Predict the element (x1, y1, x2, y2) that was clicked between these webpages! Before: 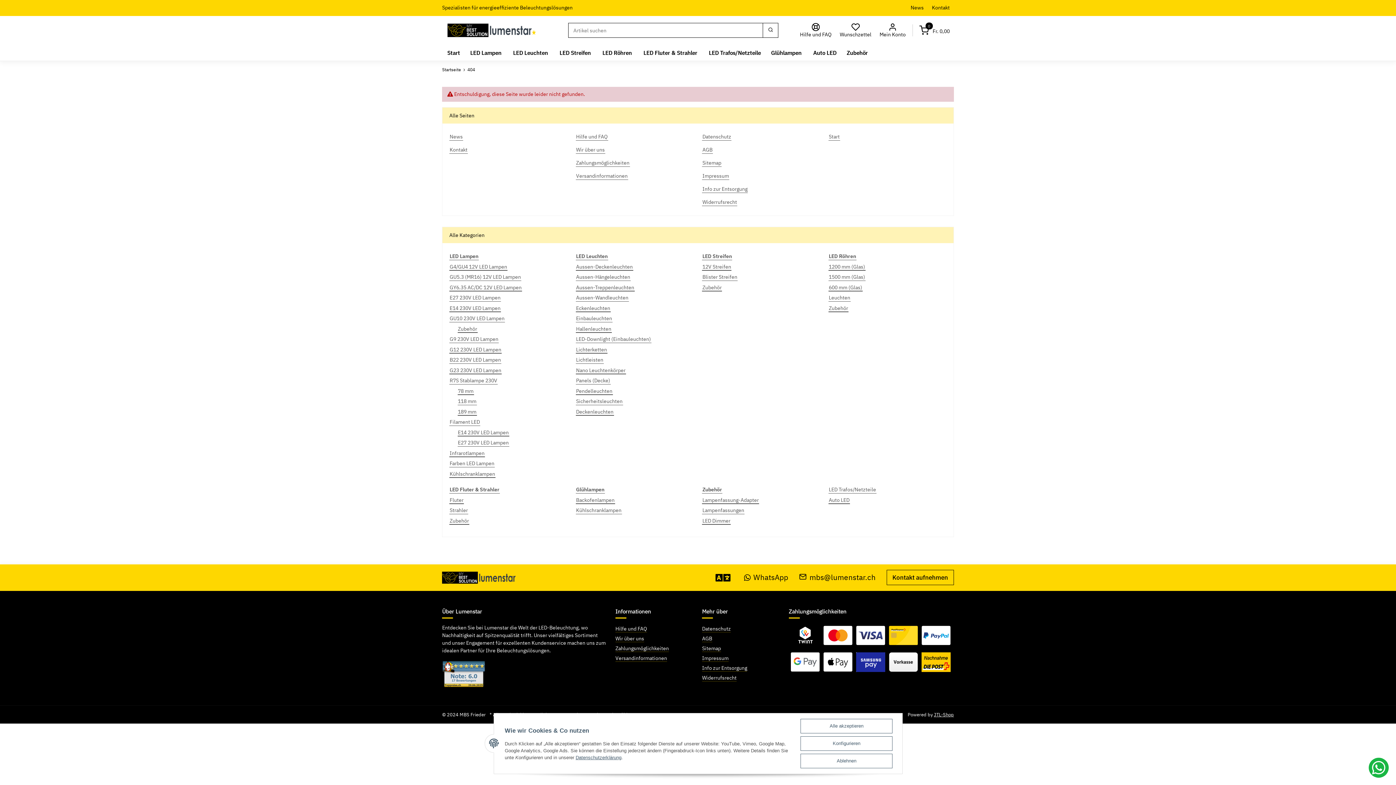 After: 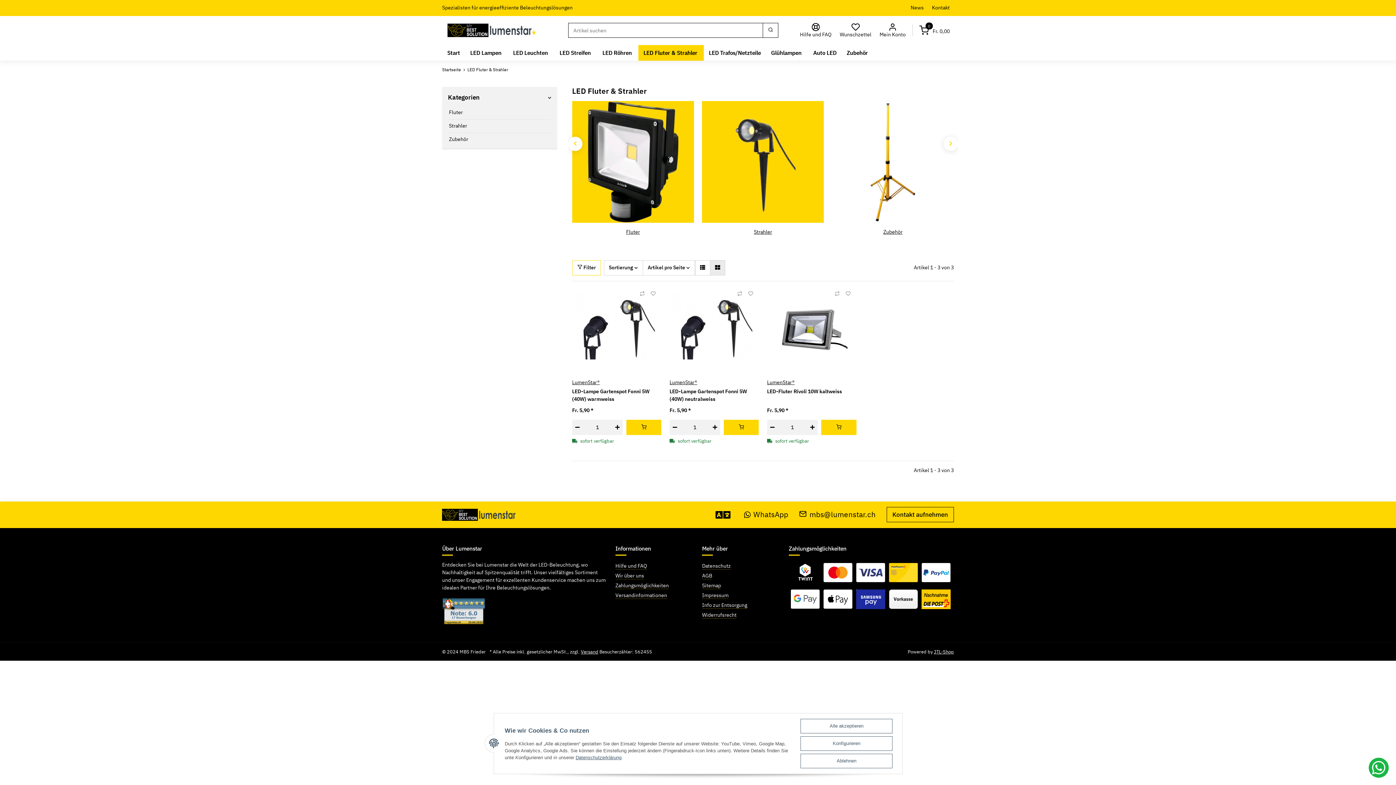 Action: label: LED Fluter & Strahler bbox: (449, 486, 500, 493)